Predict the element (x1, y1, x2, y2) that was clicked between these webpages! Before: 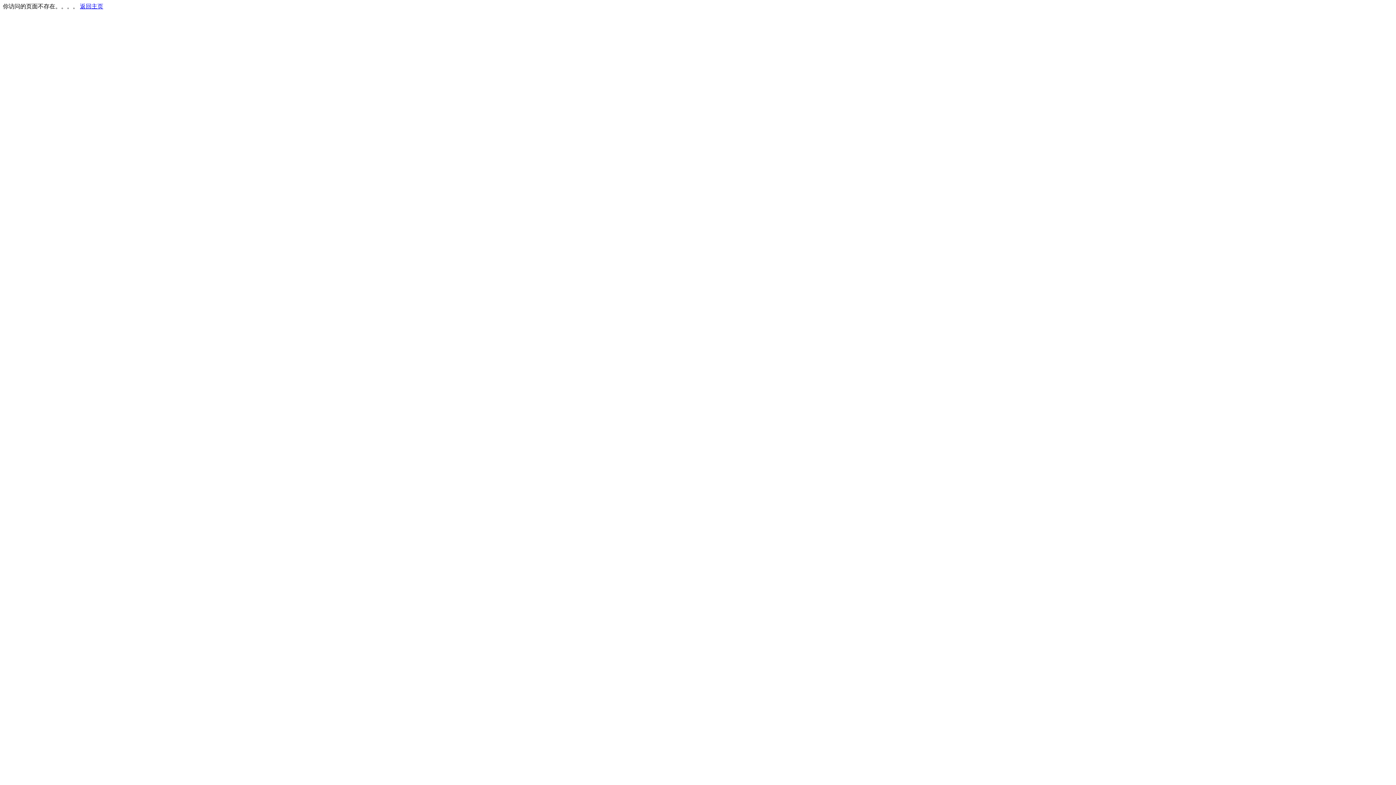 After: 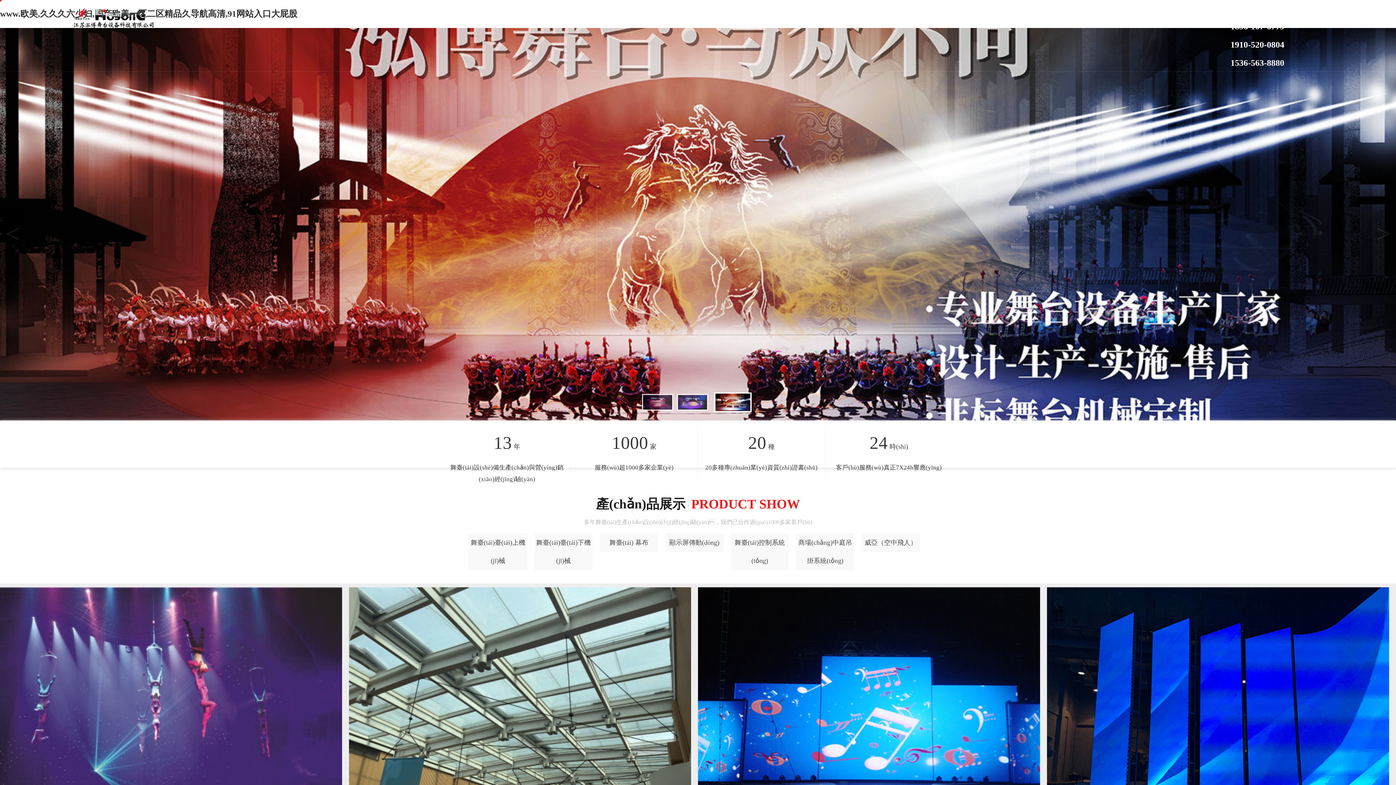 Action: label: 返回主页 bbox: (80, 3, 103, 9)